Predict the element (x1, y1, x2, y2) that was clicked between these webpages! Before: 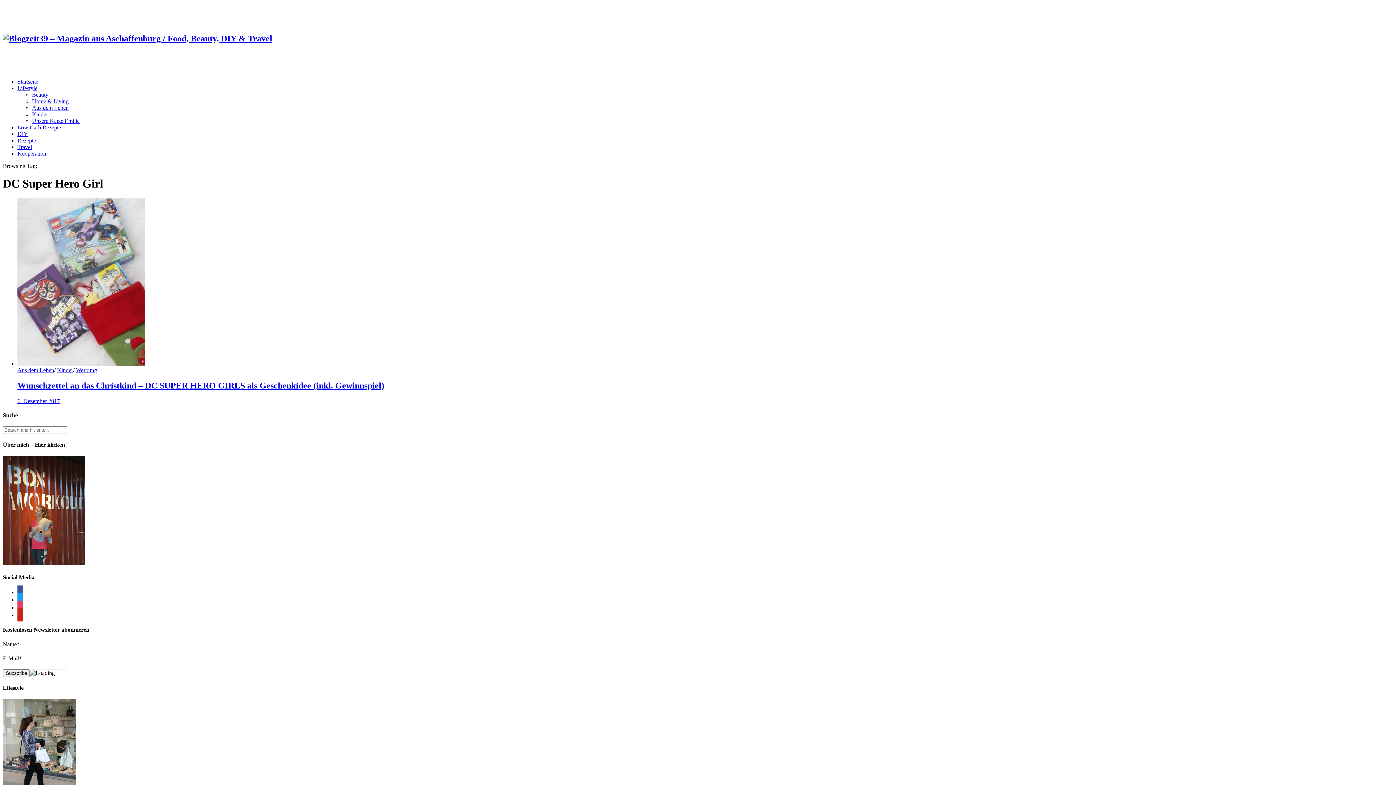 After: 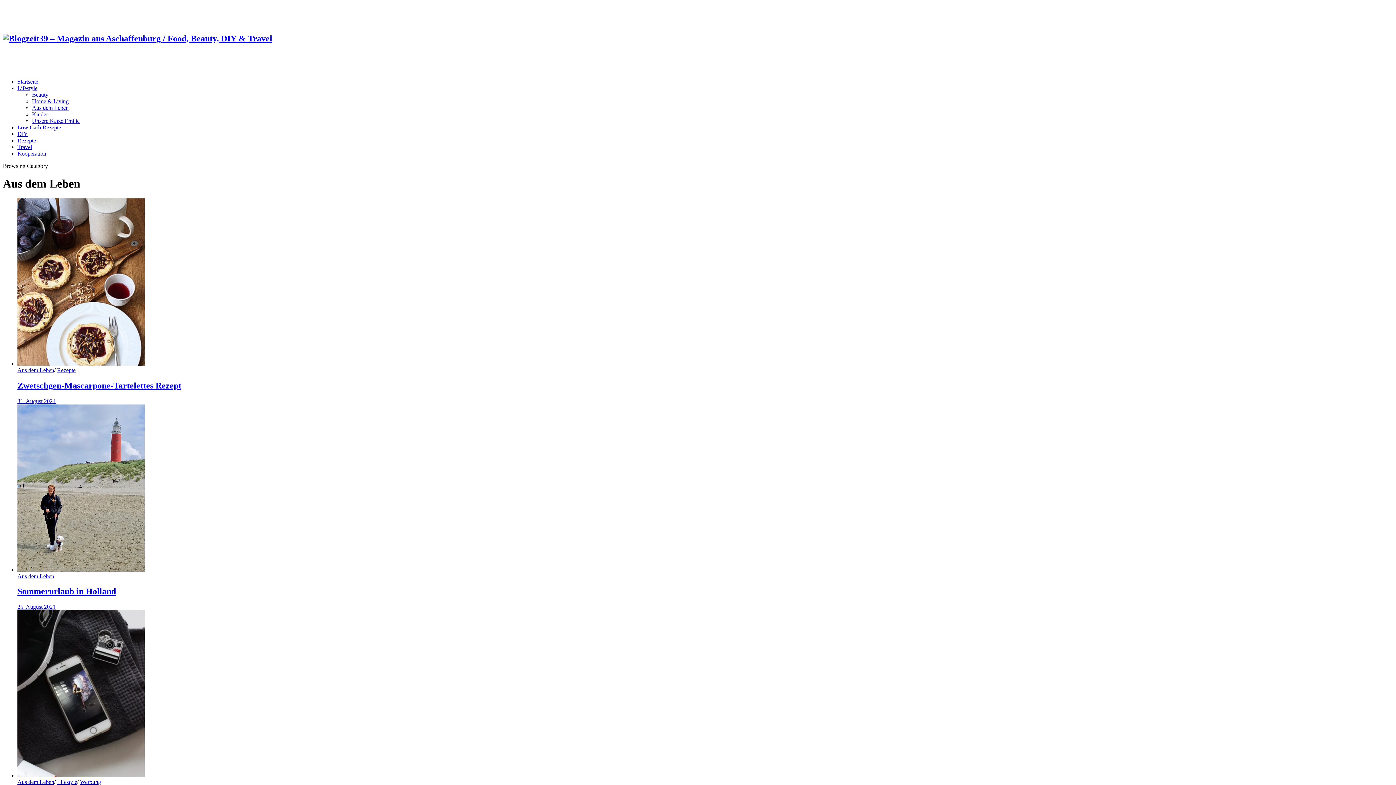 Action: bbox: (32, 104, 68, 110) label: Aus dem Leben